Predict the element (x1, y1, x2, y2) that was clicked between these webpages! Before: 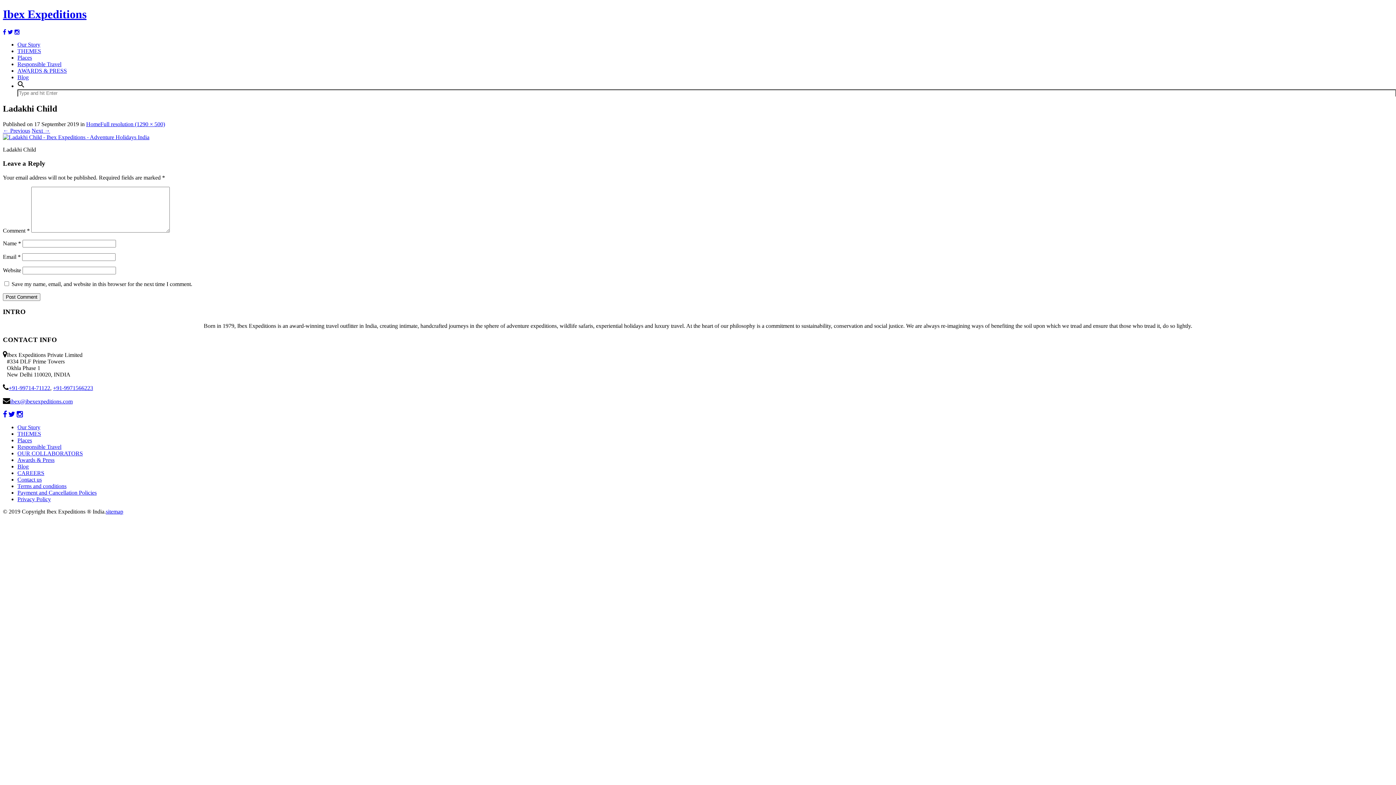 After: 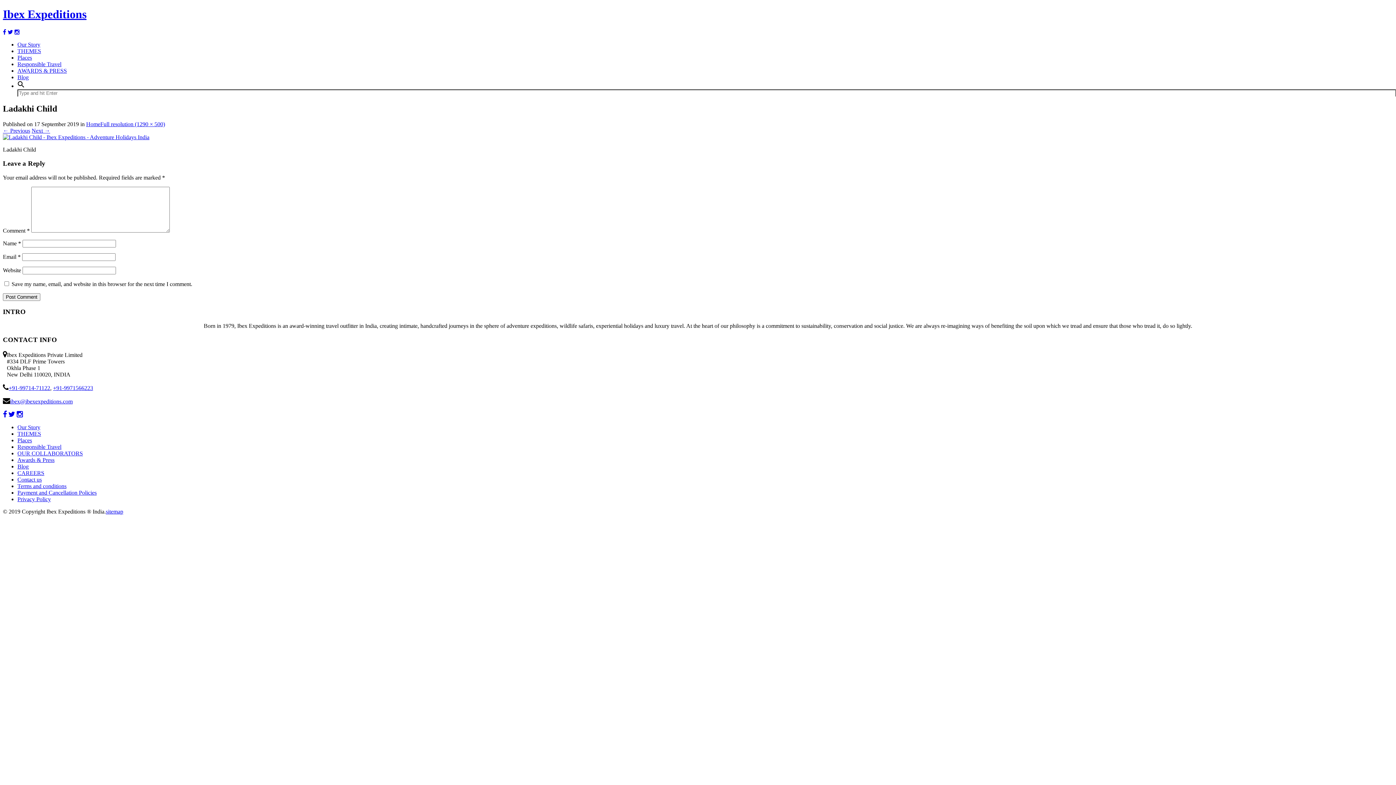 Action: bbox: (14, 29, 19, 35)